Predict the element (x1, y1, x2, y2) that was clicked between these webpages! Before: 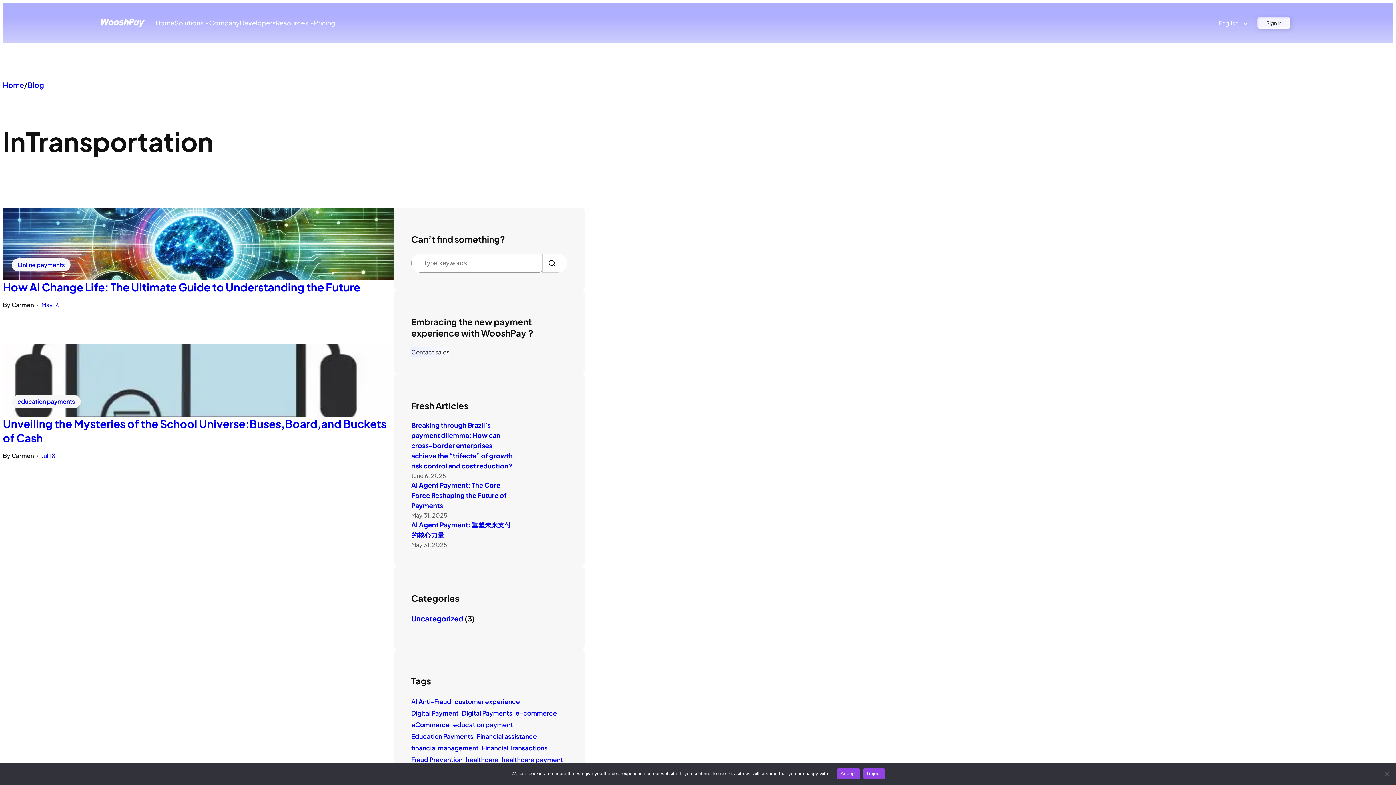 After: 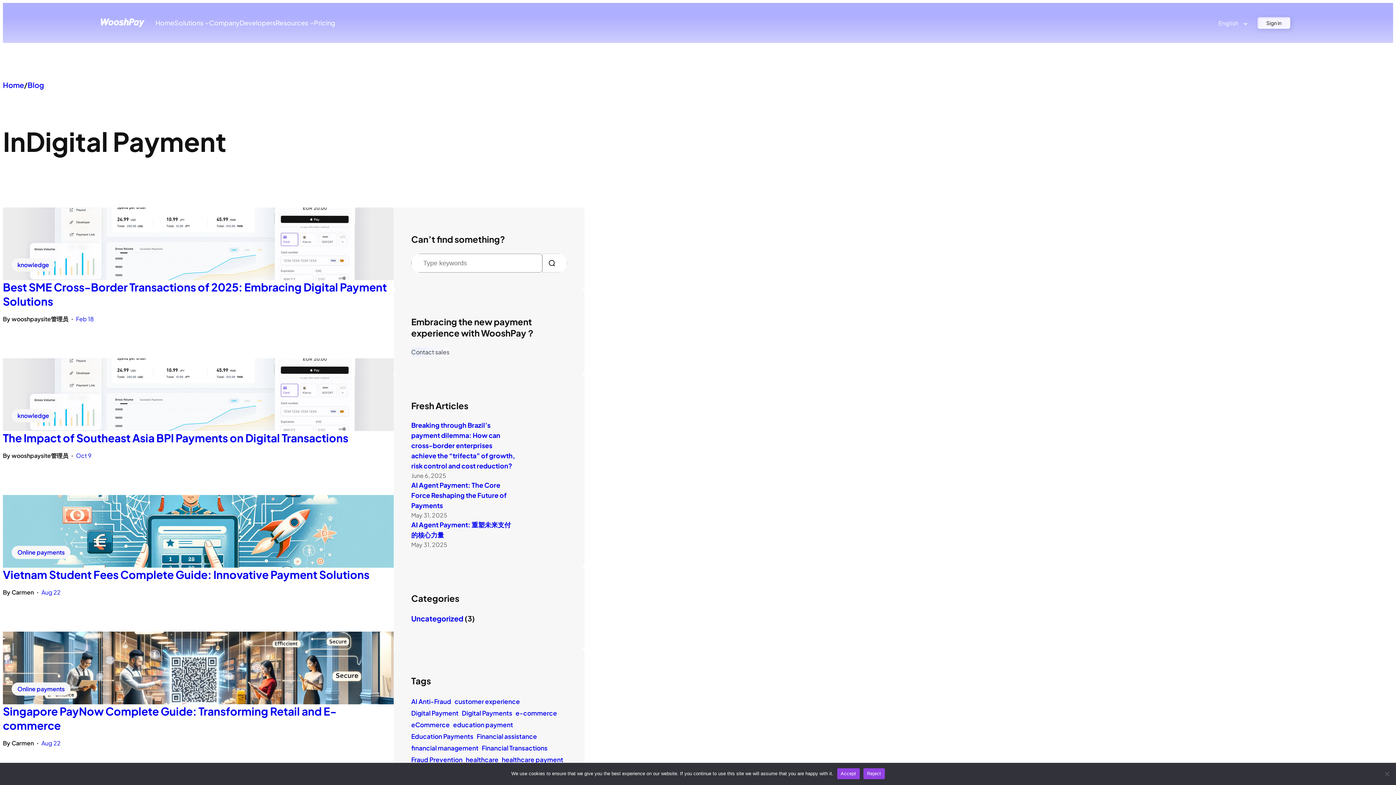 Action: bbox: (411, 708, 458, 718) label: Digital Payment (4 items)